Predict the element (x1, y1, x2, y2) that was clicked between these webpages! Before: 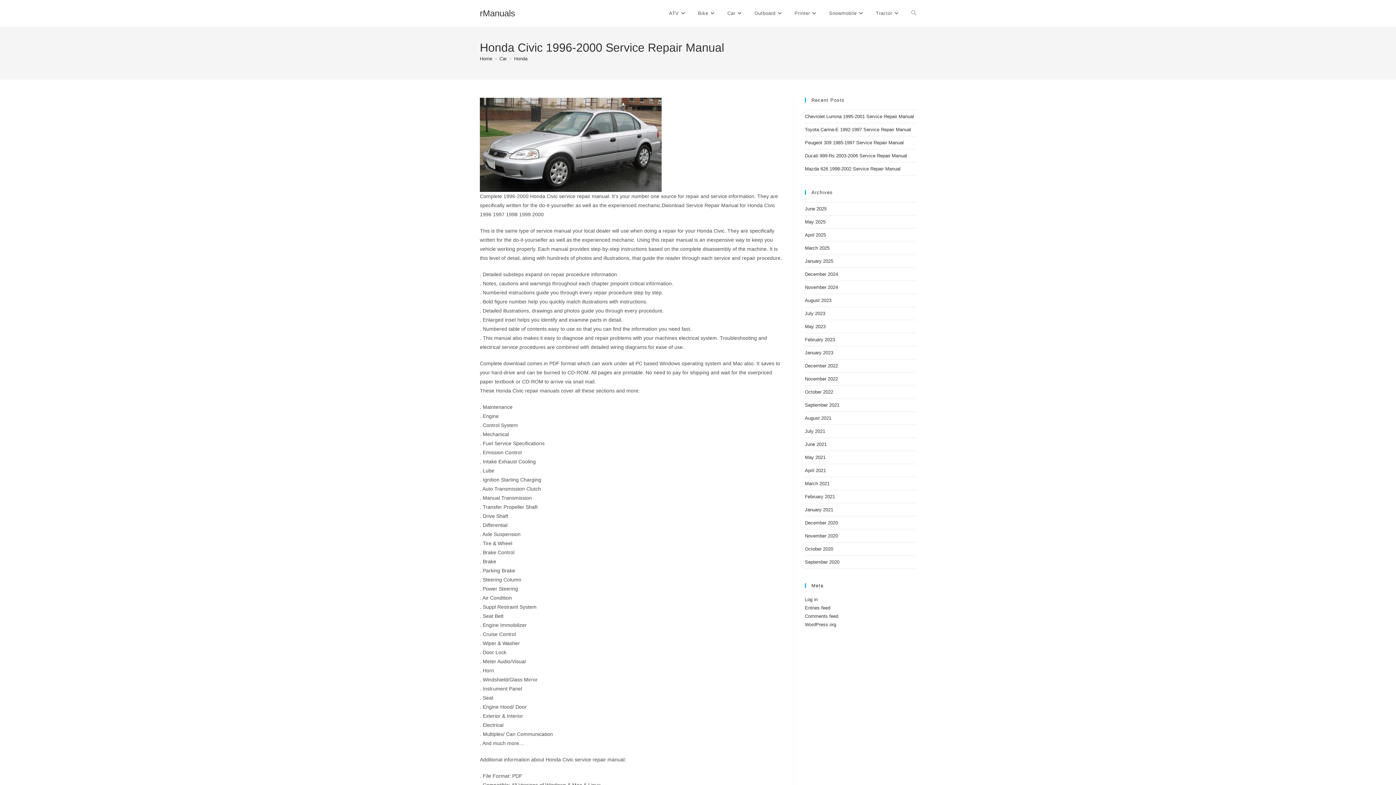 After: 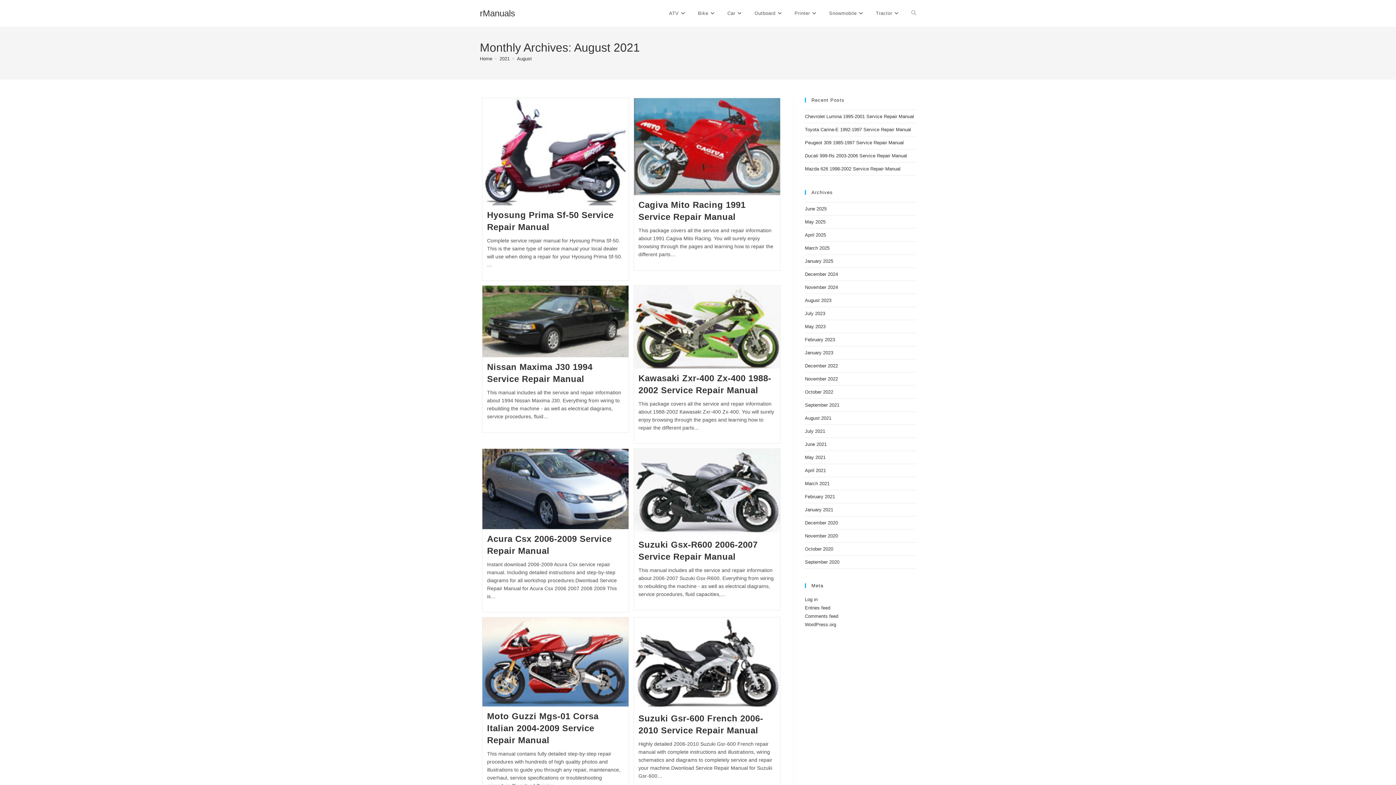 Action: label: August 2021 bbox: (805, 415, 831, 421)